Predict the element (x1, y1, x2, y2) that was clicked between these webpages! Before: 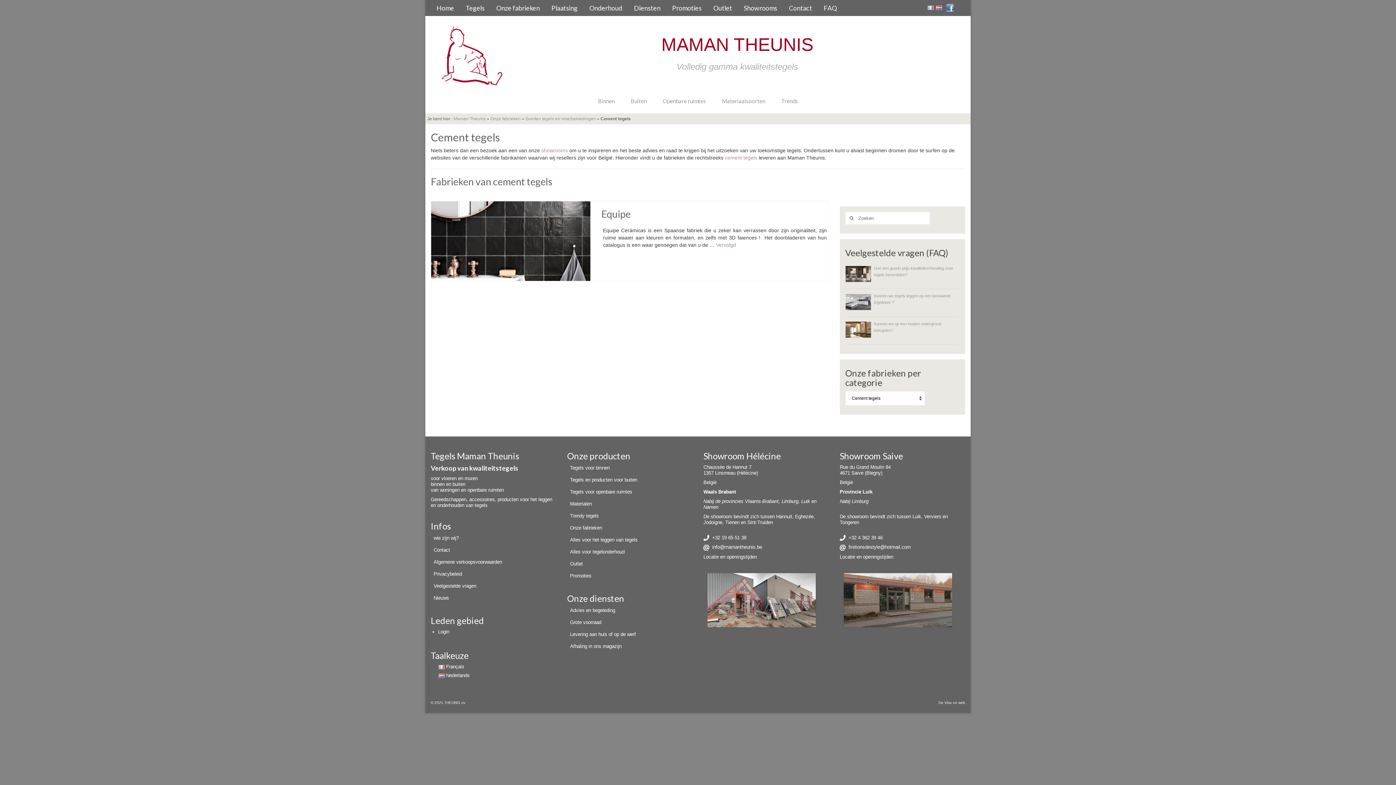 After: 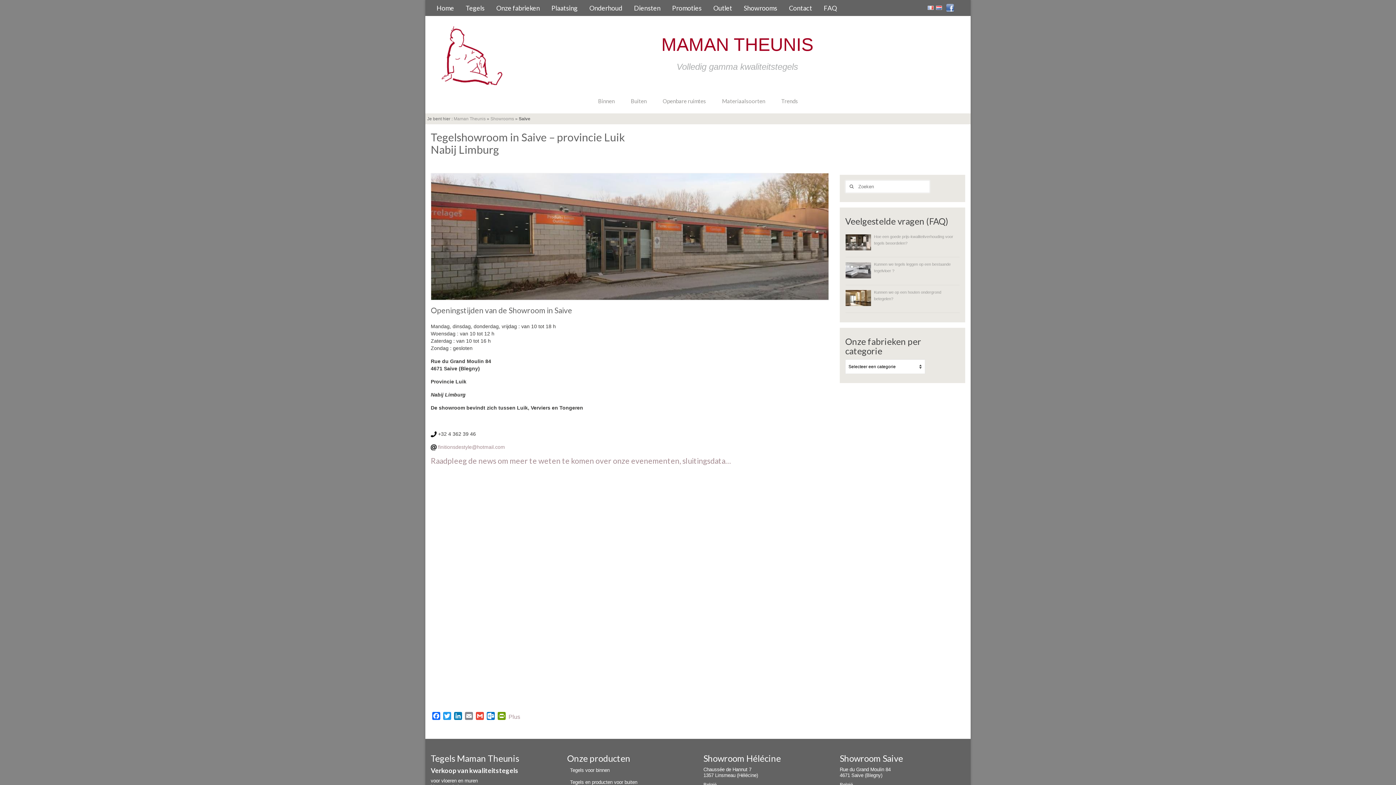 Action: label: Locatie en openingstijden bbox: (840, 554, 893, 559)